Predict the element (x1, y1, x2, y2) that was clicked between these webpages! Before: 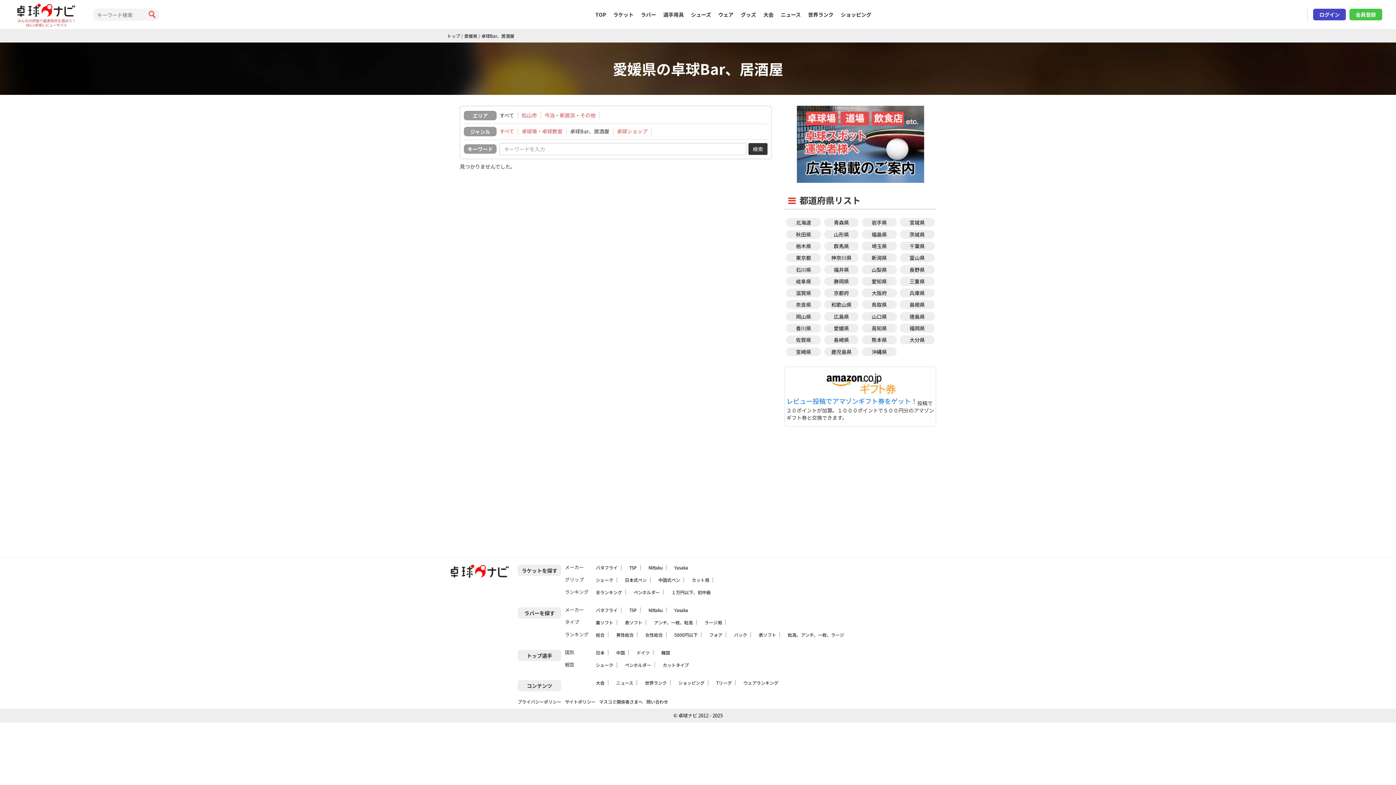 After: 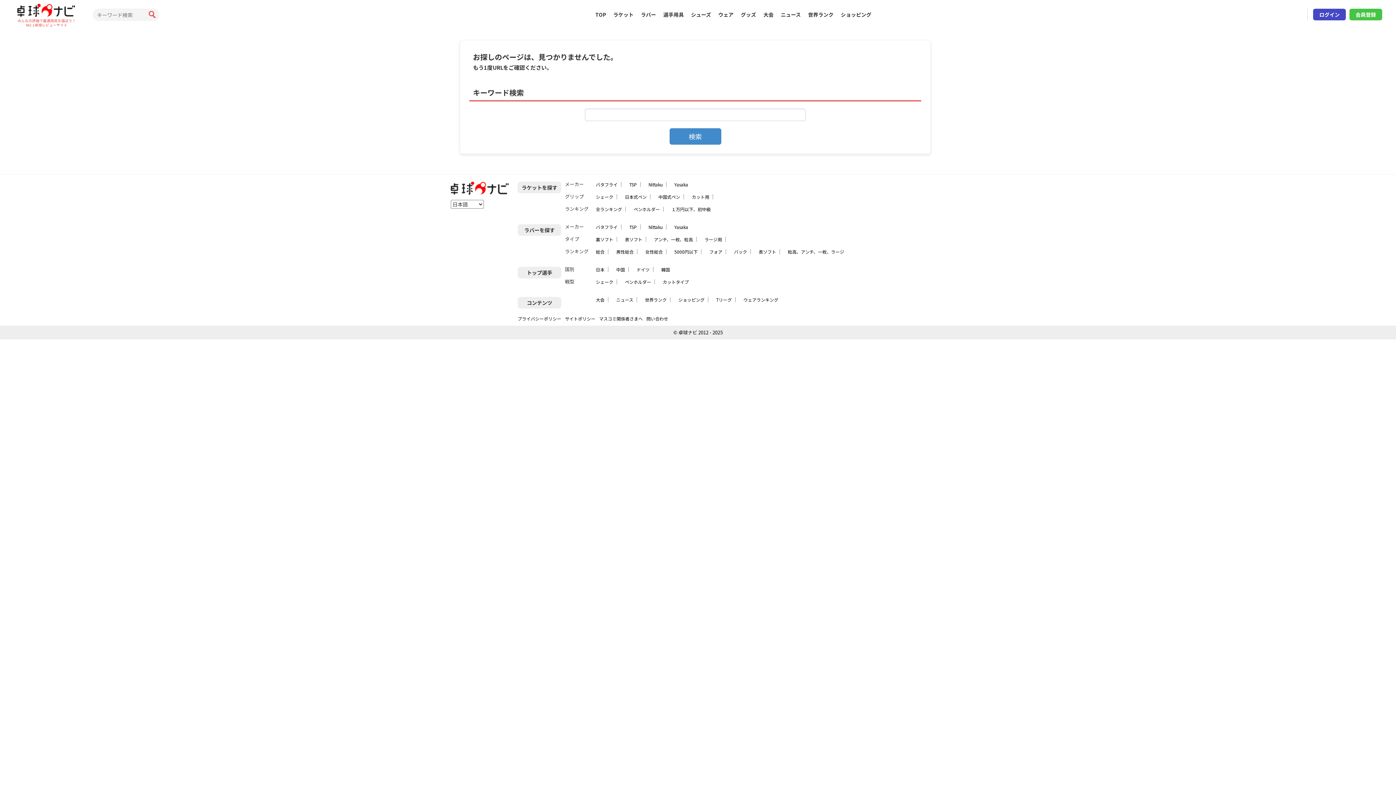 Action: label: 卓球Bar、居酒屋 bbox: (481, 32, 514, 38)